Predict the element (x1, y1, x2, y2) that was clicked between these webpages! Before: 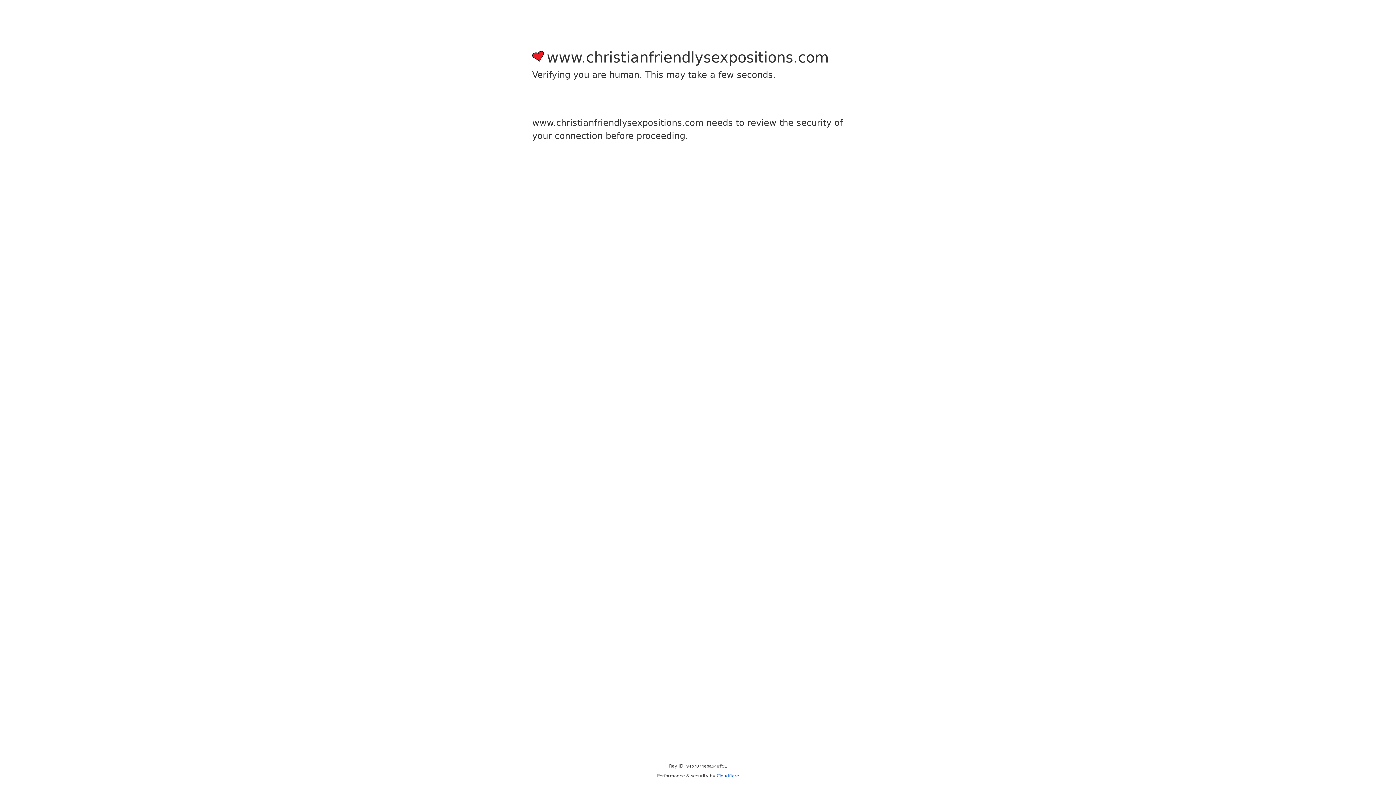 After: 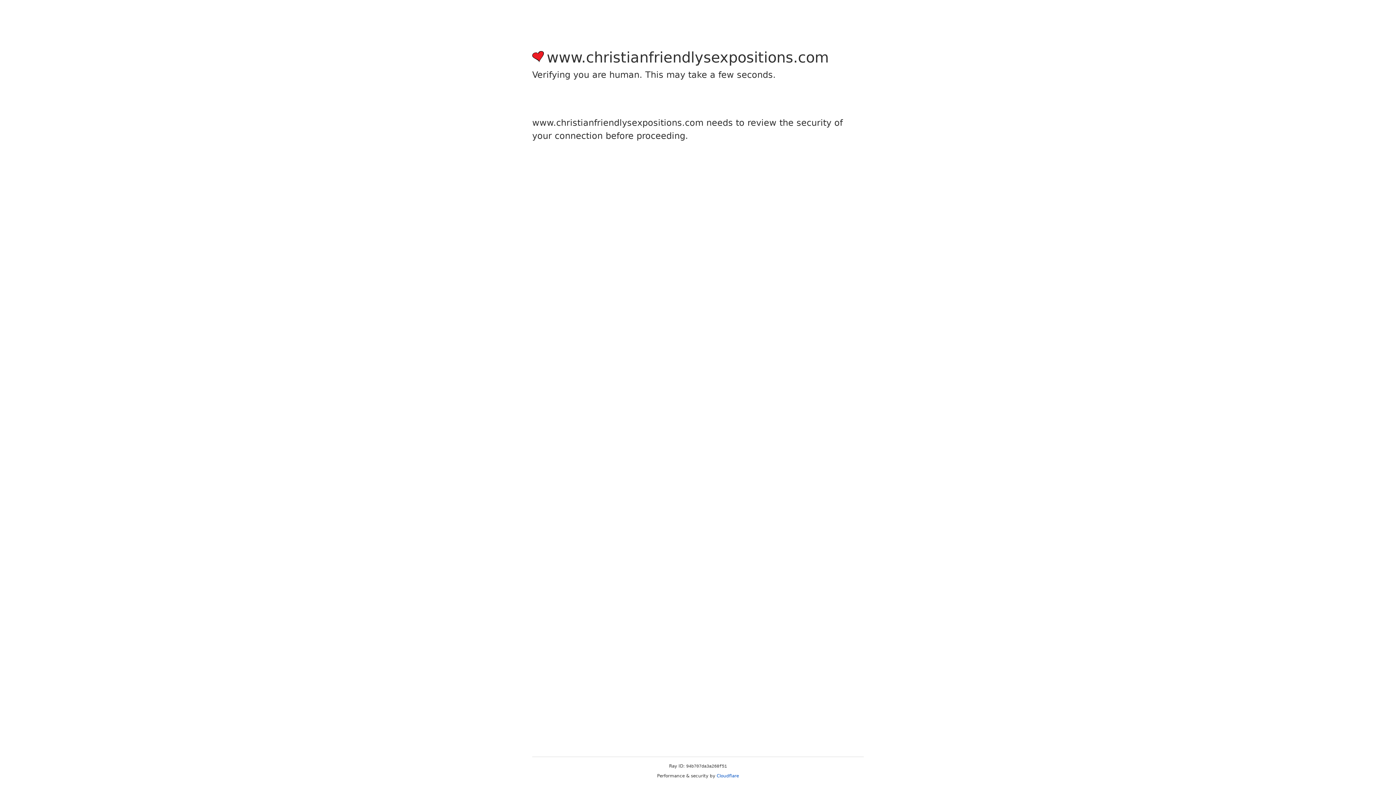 Action: label: Cloudflare bbox: (716, 773, 739, 778)